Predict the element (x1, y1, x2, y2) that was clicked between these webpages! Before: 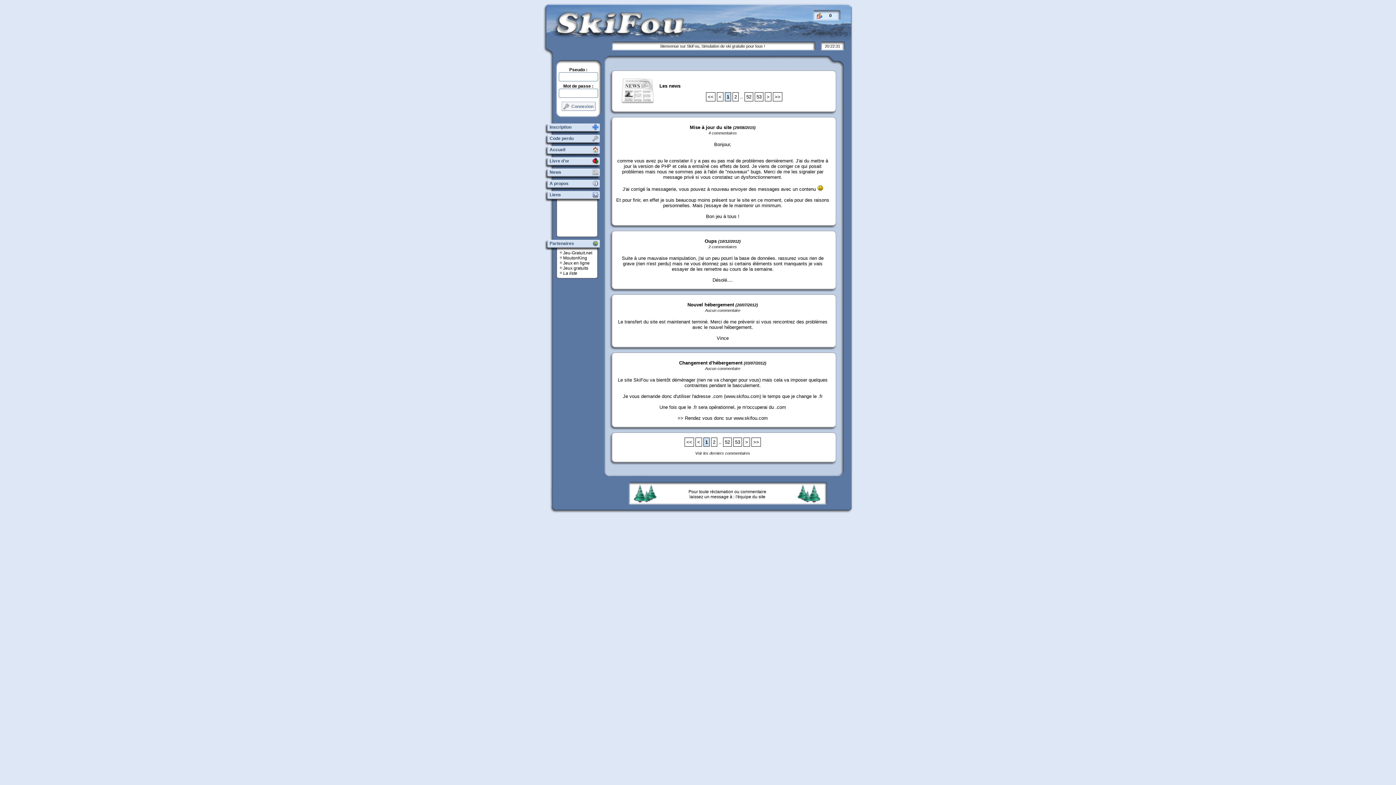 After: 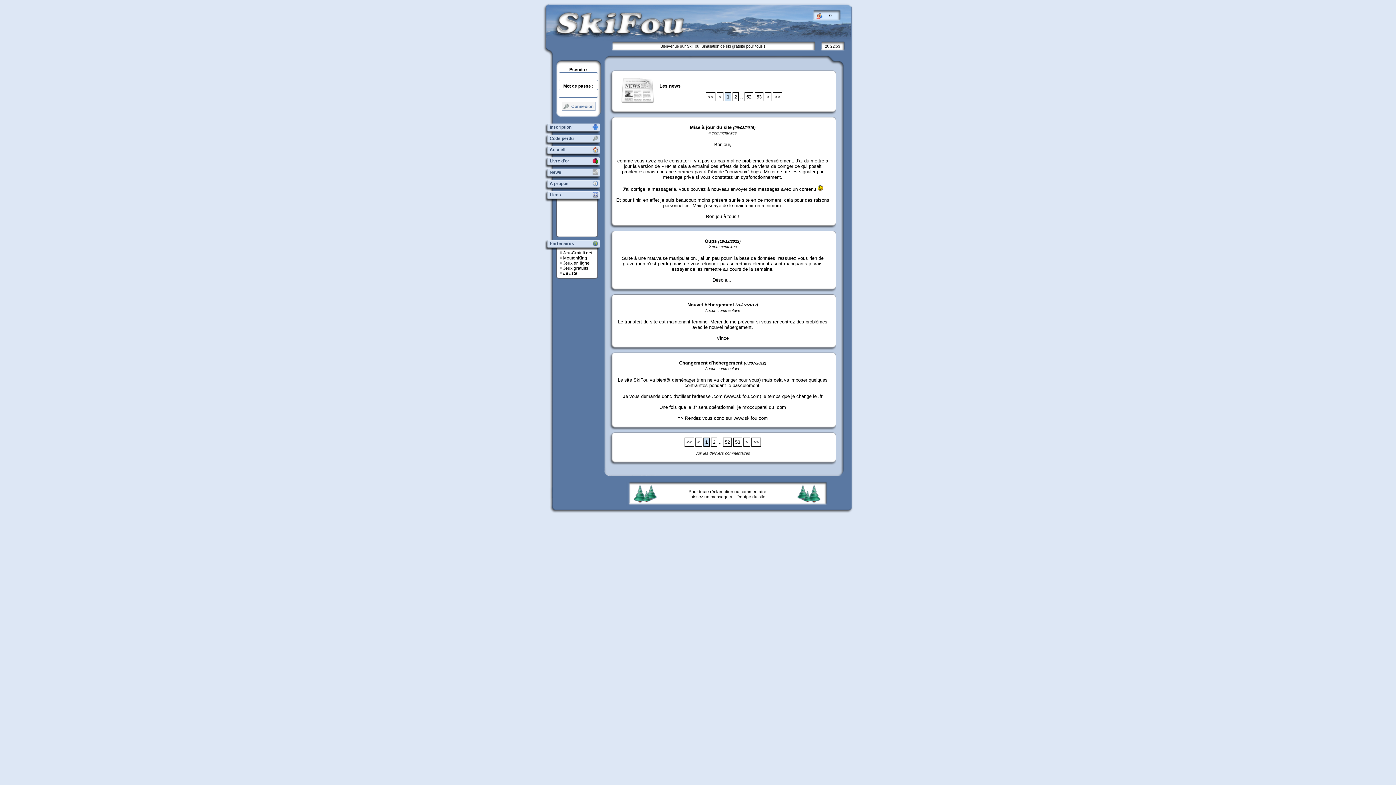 Action: label: Jeu-Gratuit.net bbox: (563, 250, 592, 255)